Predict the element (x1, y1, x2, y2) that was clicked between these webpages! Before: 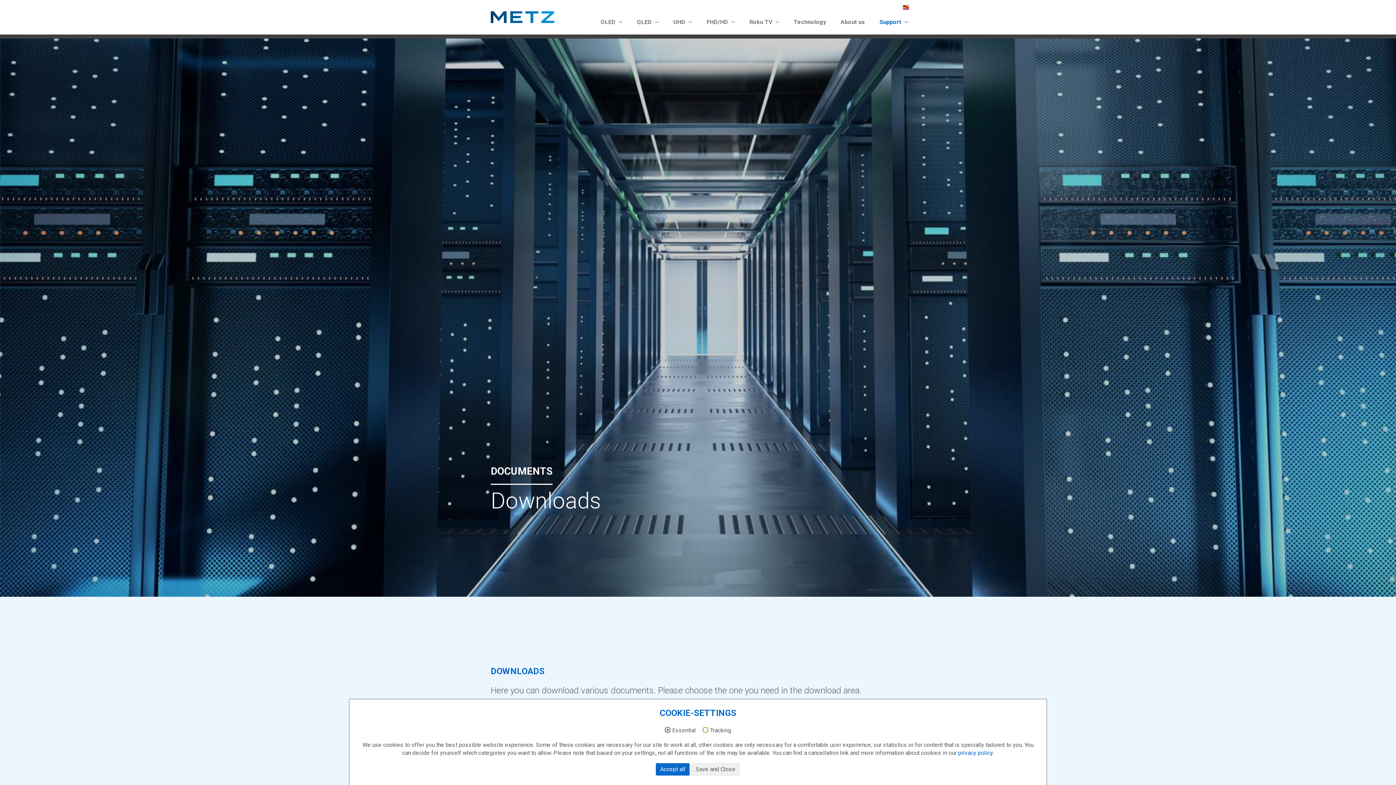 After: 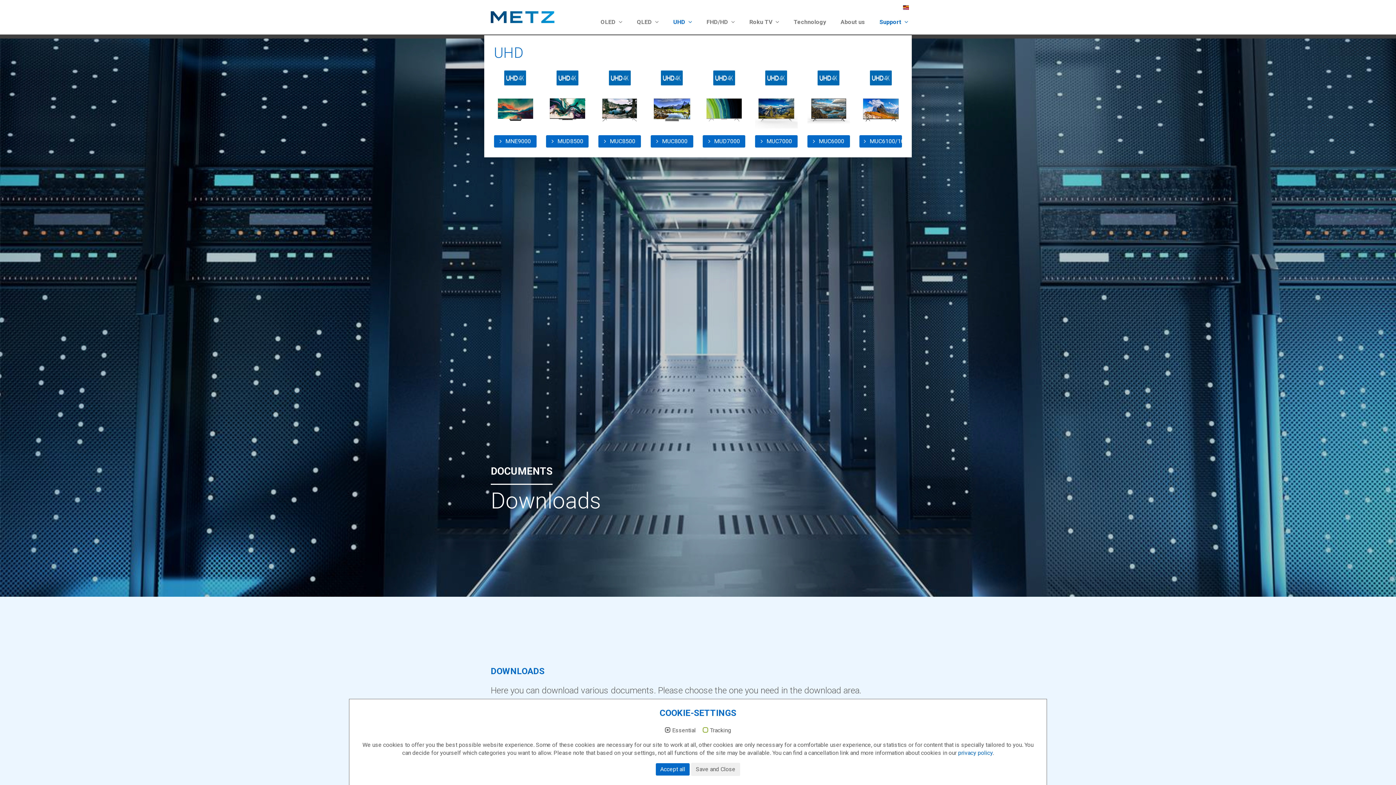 Action: bbox: (666, 10, 699, 34) label: UHD 